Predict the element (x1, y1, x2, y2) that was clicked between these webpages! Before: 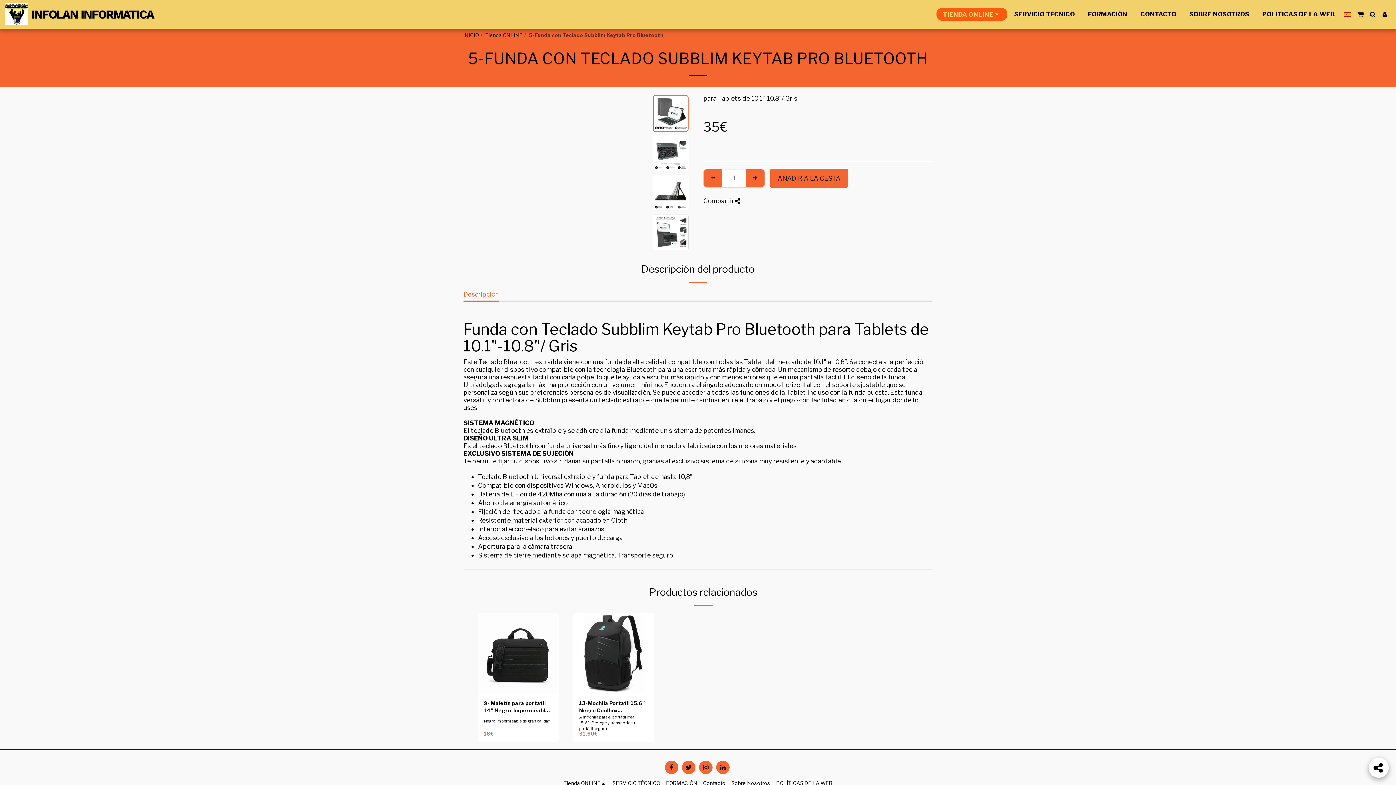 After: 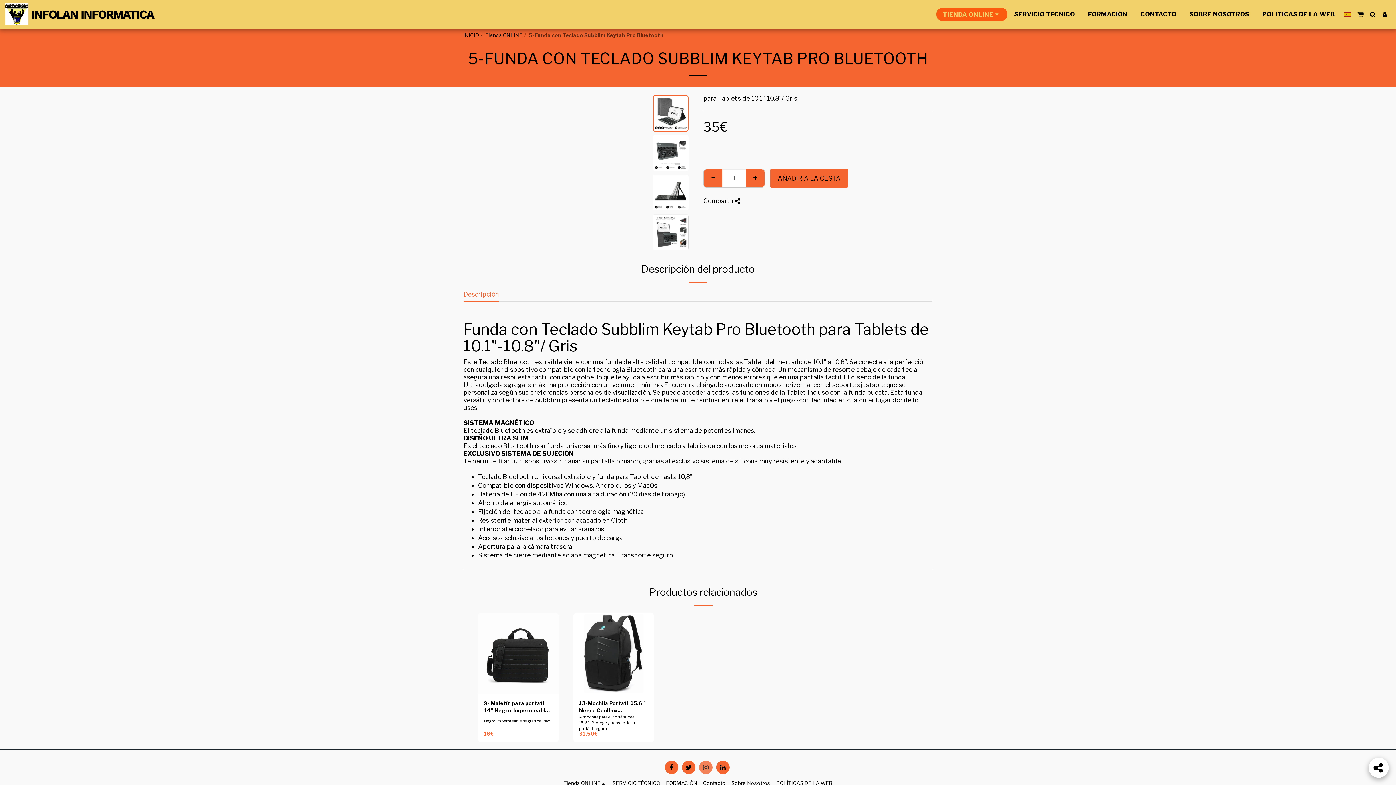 Action: label:   bbox: (699, 761, 712, 774)